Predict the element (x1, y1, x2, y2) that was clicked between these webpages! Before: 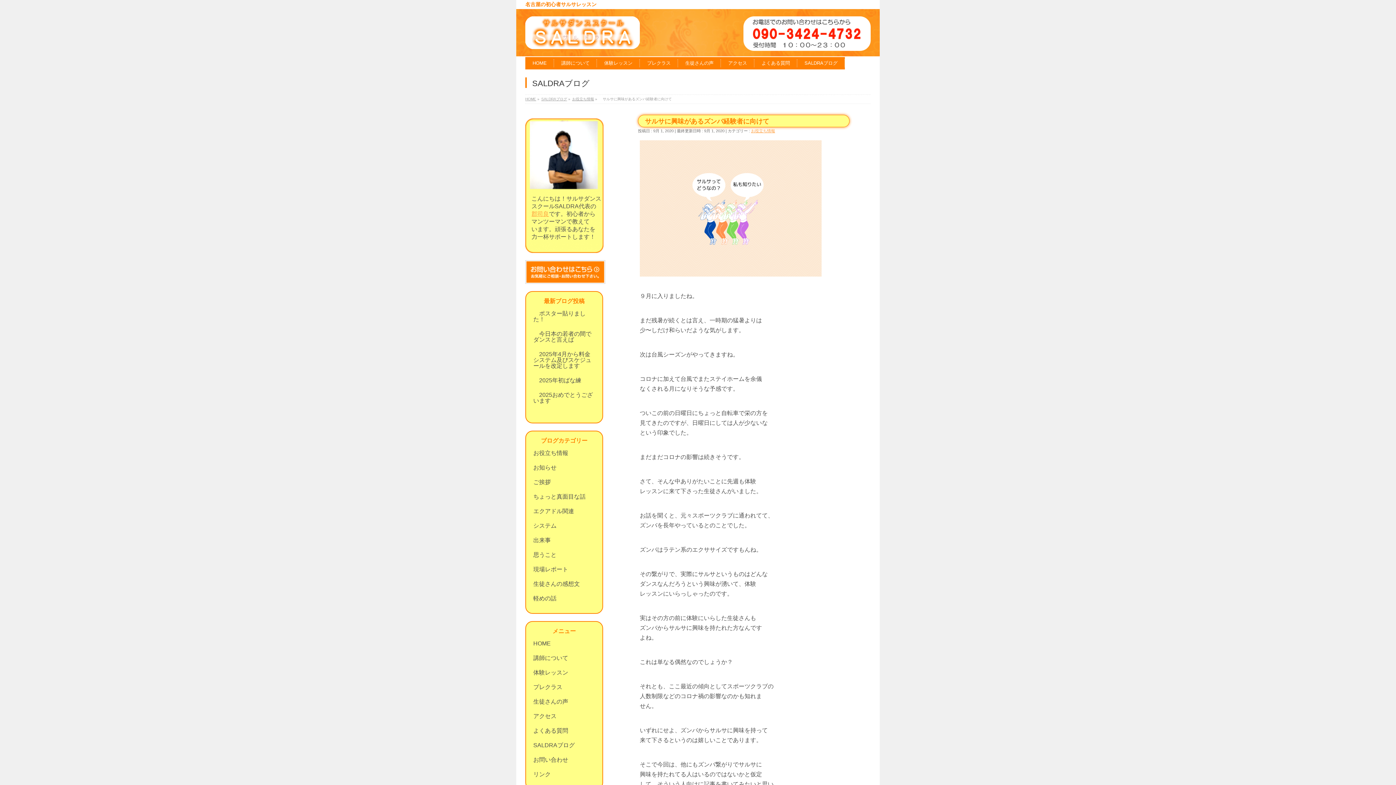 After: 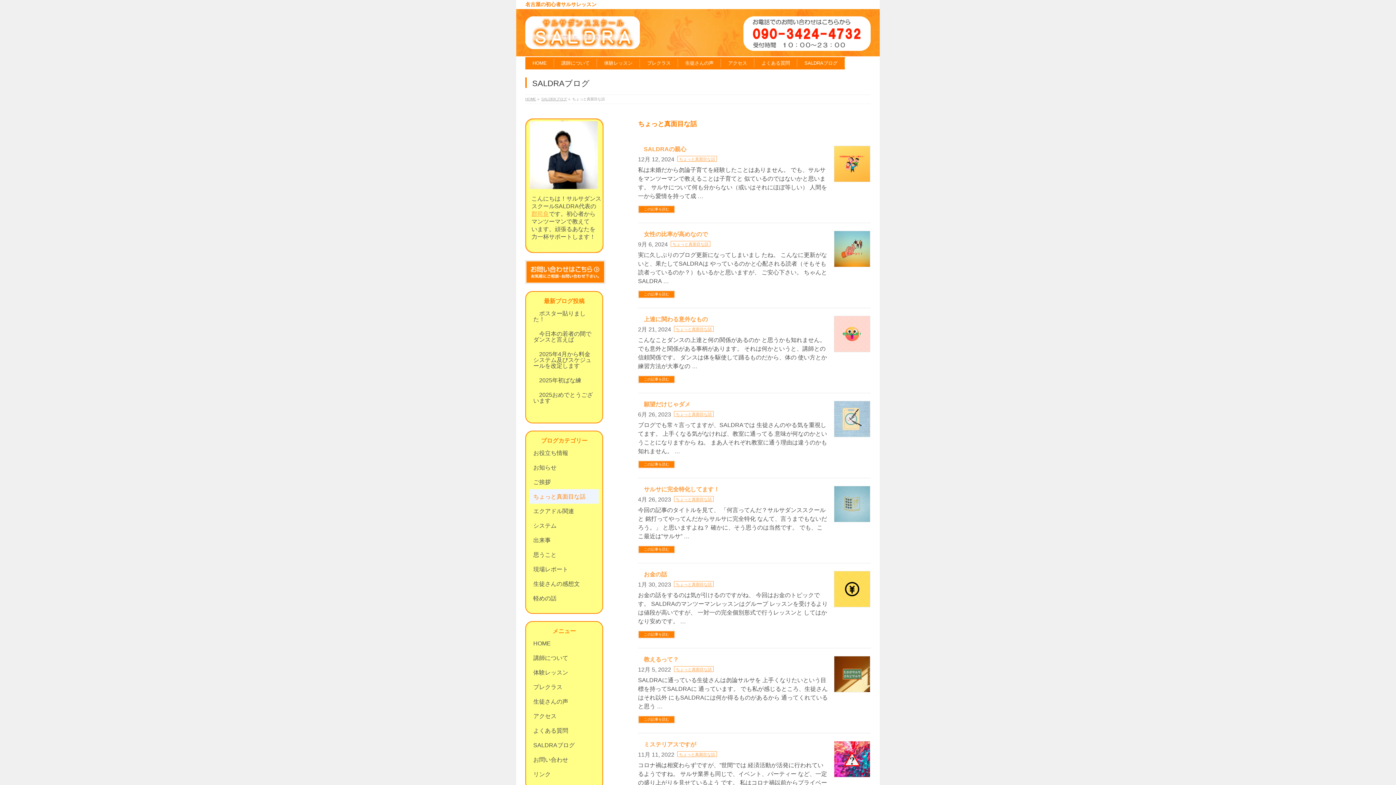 Action: label: ちょっと真面目な話 bbox: (529, 489, 598, 504)